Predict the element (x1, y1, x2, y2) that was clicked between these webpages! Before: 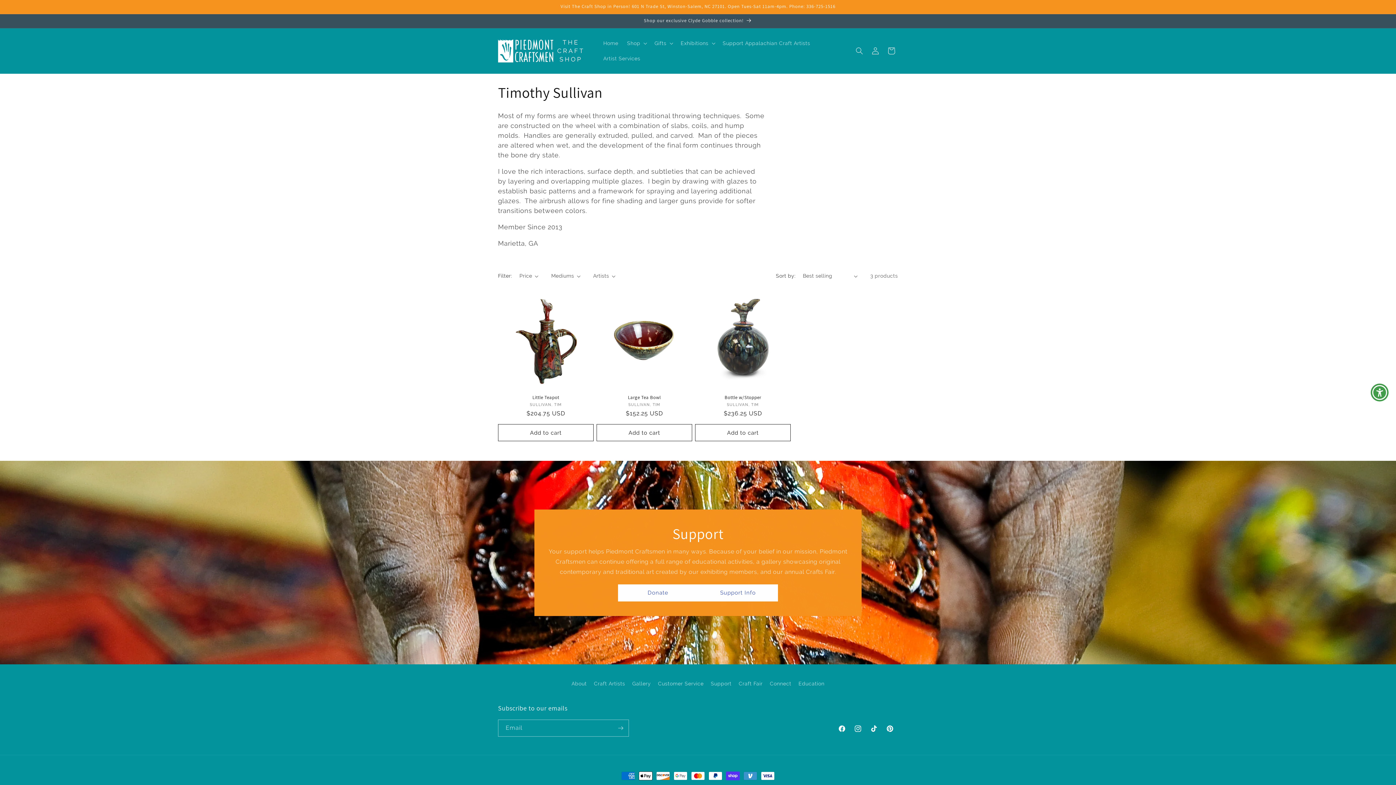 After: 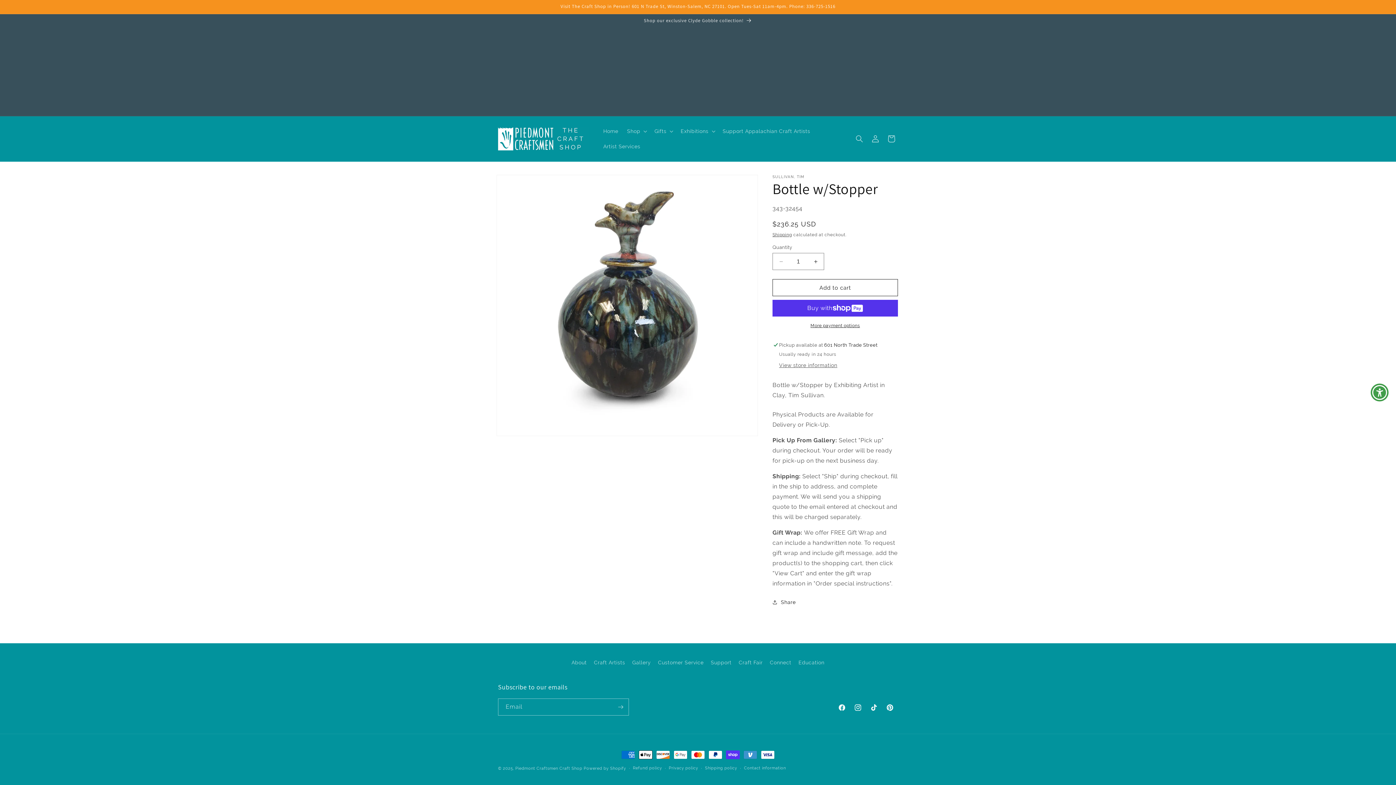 Action: label: Bottle w/Stopper bbox: (695, 394, 790, 400)